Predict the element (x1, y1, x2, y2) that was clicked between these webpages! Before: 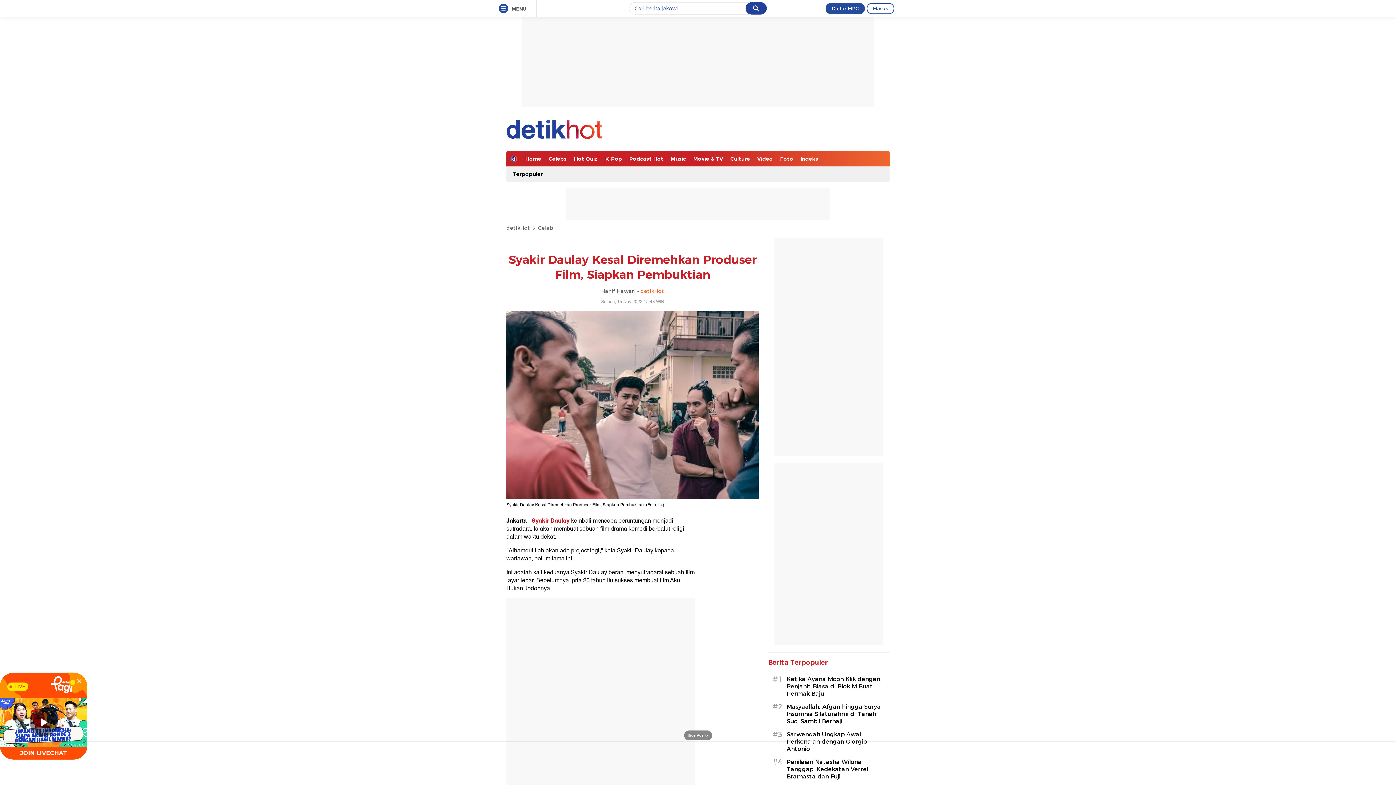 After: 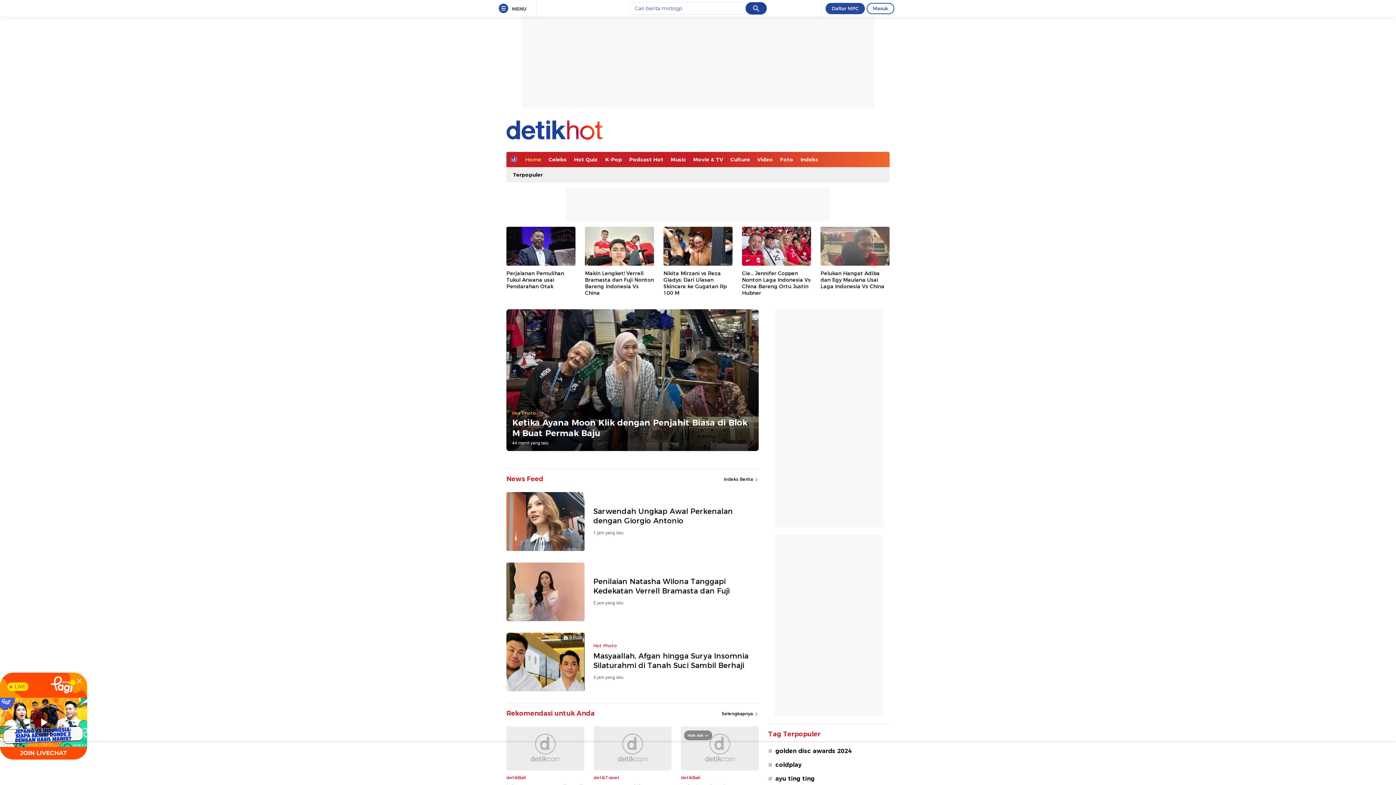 Action: bbox: (506, 224, 538, 231) label: detikHot